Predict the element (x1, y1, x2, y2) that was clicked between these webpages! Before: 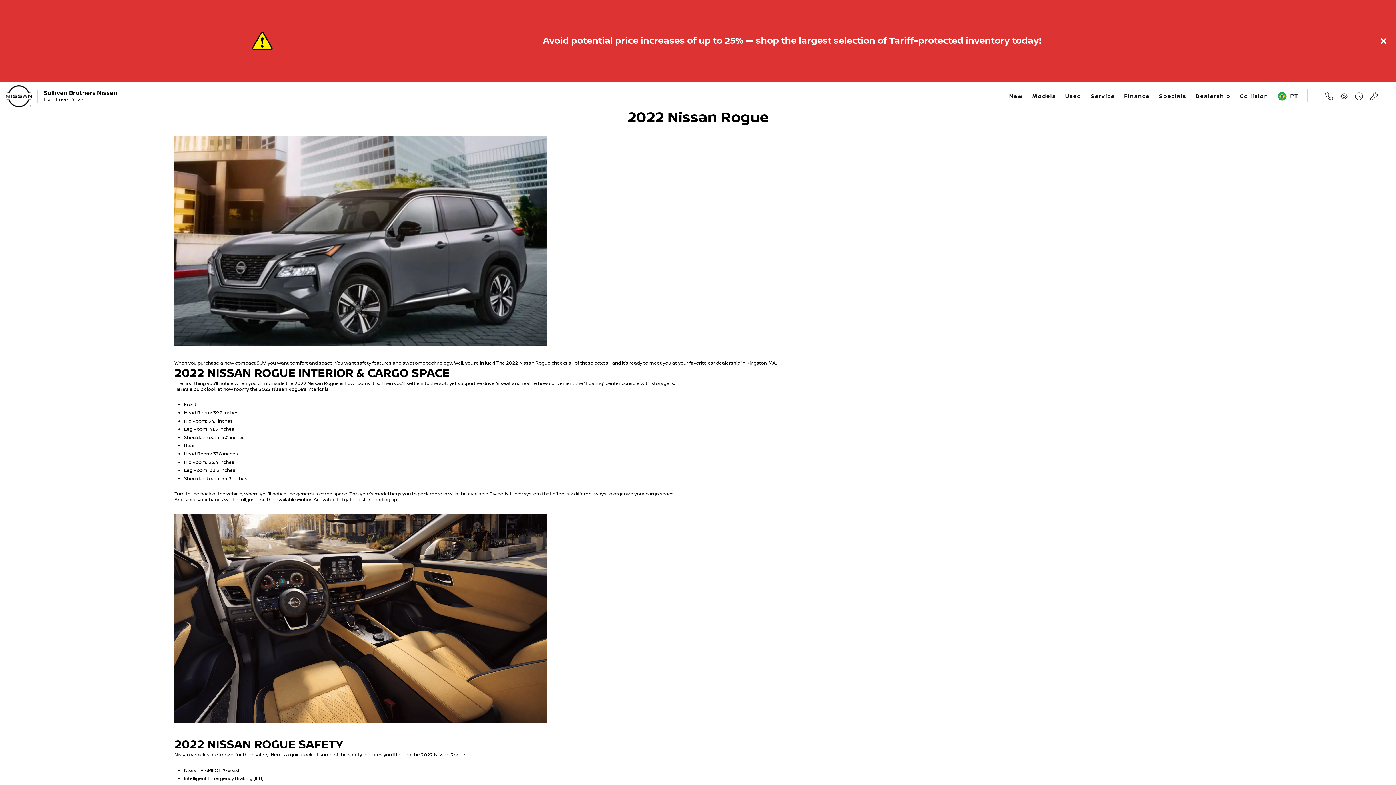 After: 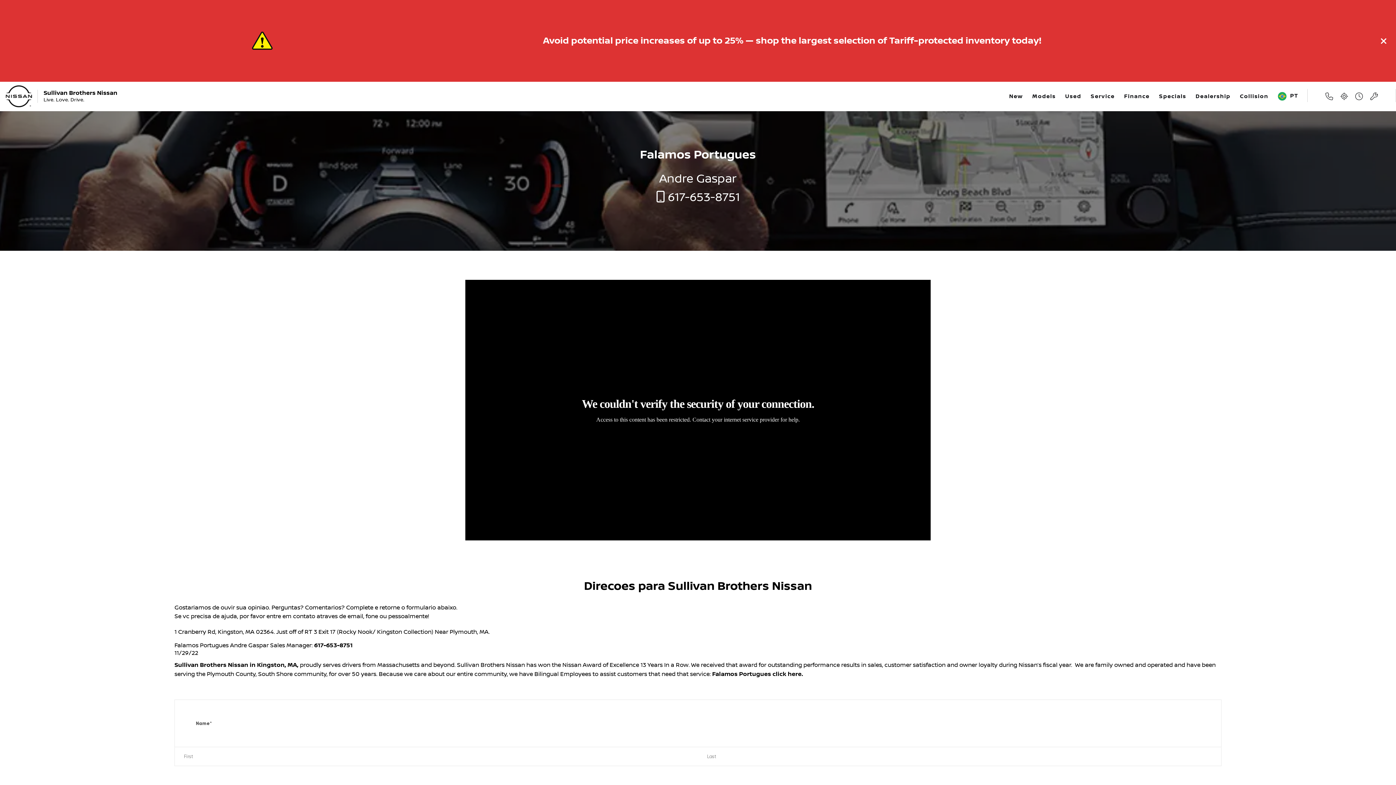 Action: label: PT bbox: (1278, 77, 1298, 114)